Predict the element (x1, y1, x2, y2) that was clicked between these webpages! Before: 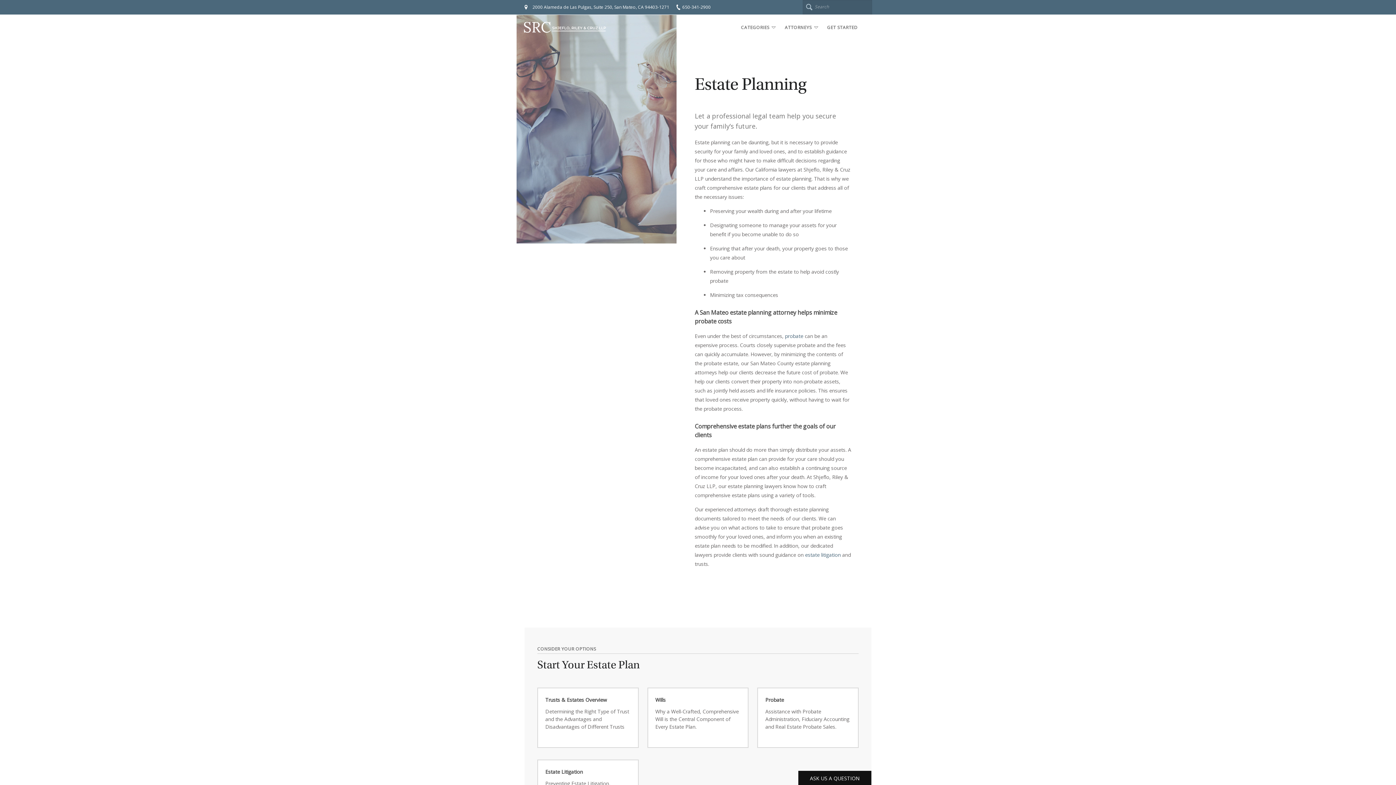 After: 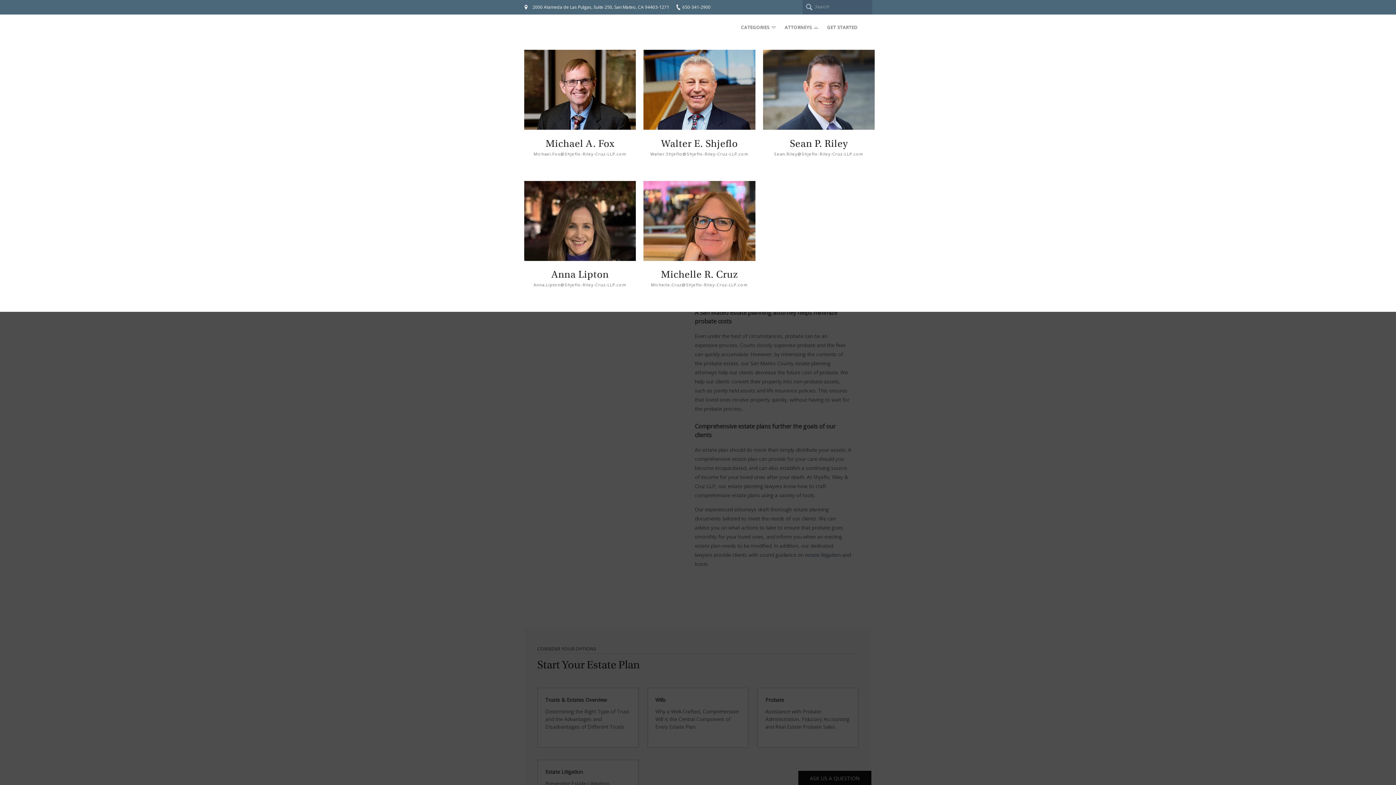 Action: bbox: (784, 24, 812, 31) label: ATTORNEYS